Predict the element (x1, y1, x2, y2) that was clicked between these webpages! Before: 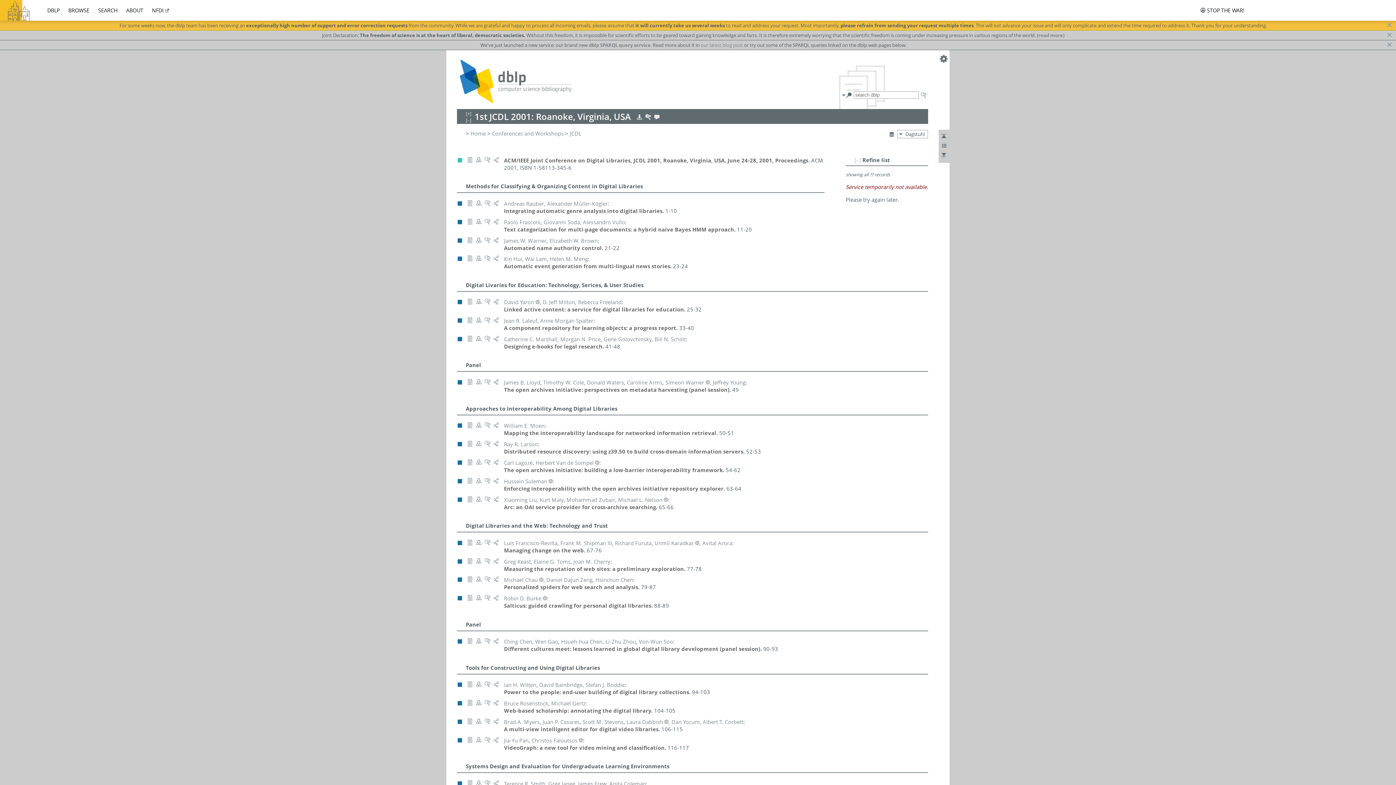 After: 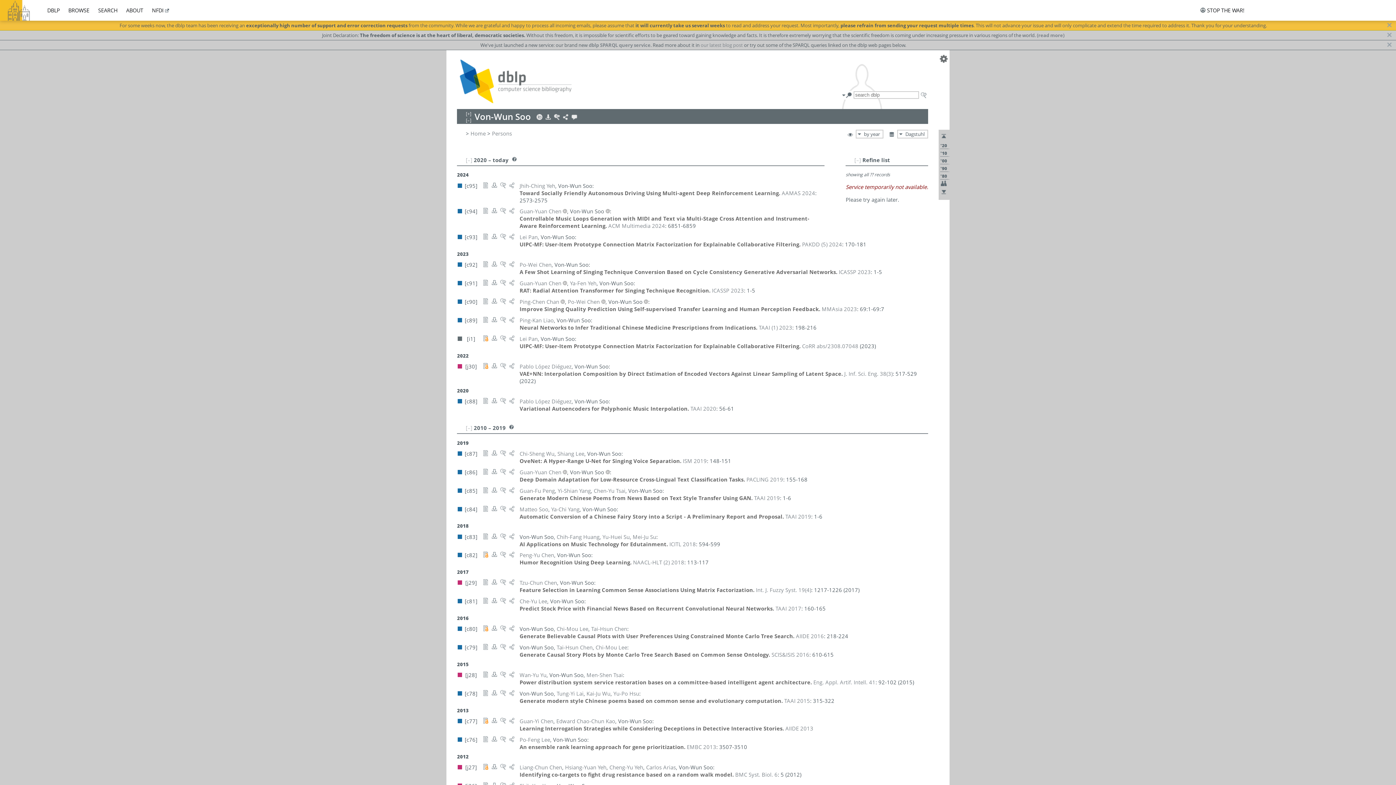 Action: bbox: (639, 638, 673, 645) label: Von-Wun Soo